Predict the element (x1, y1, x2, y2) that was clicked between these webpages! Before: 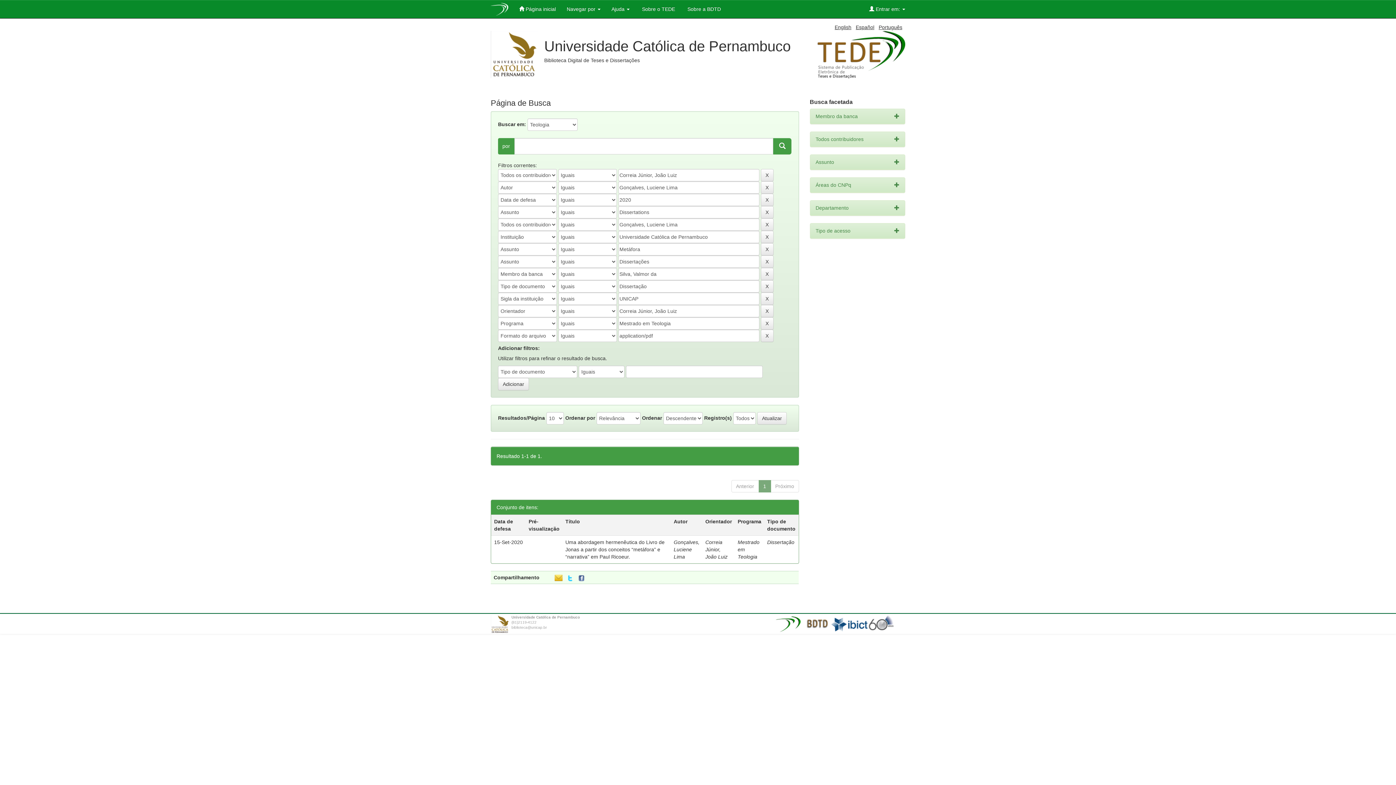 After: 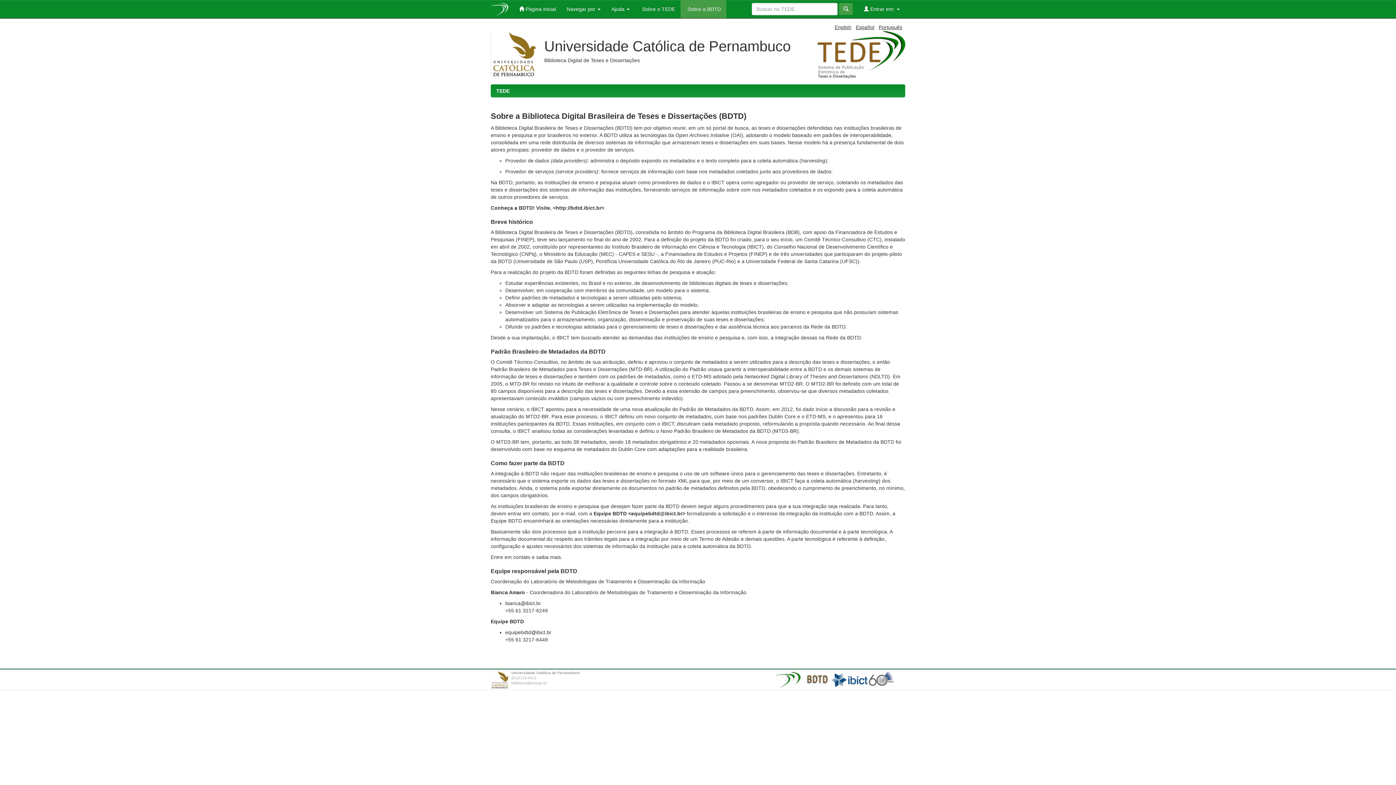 Action: bbox: (680, 0, 726, 18) label:  Sobre a BDTD